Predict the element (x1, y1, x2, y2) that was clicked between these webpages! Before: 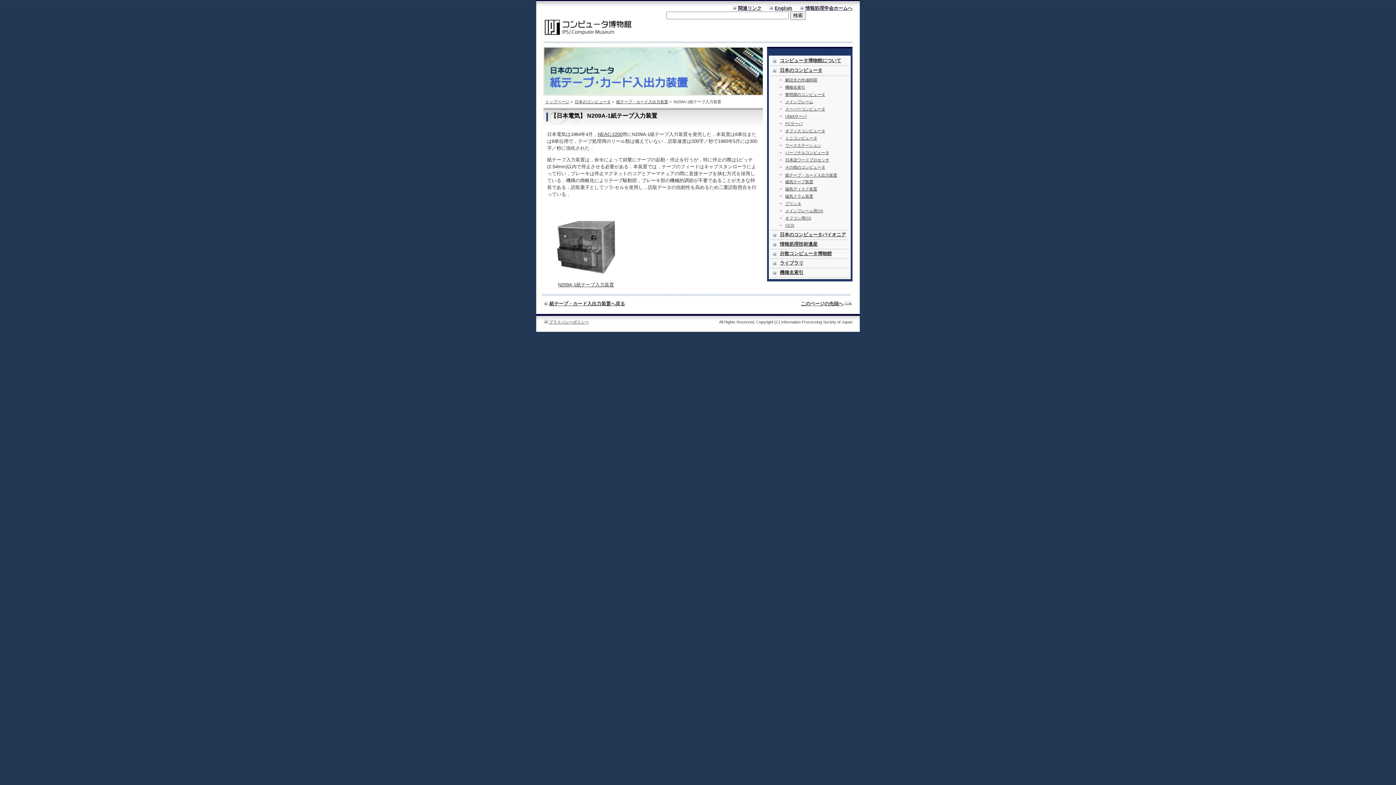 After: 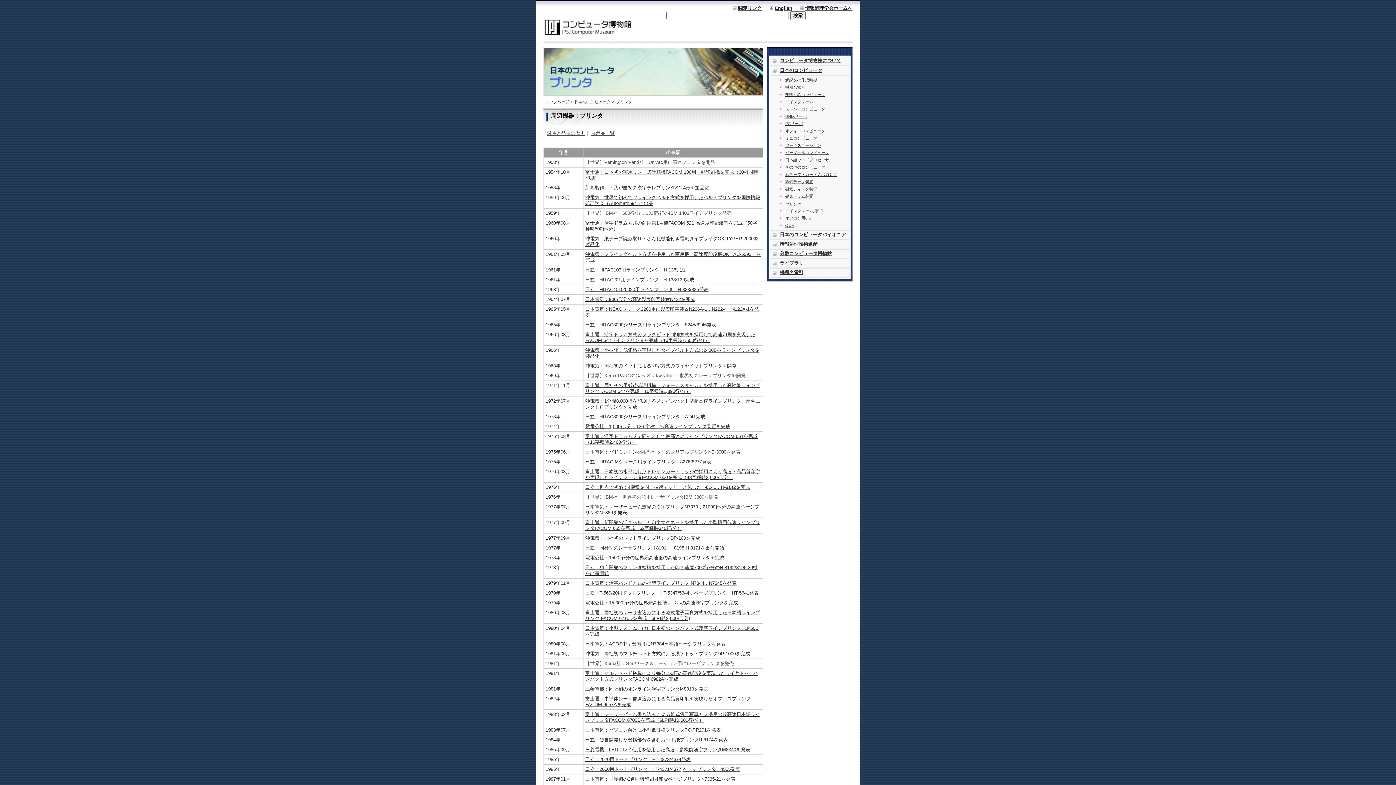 Action: bbox: (767, 200, 852, 207) label: プリンタ